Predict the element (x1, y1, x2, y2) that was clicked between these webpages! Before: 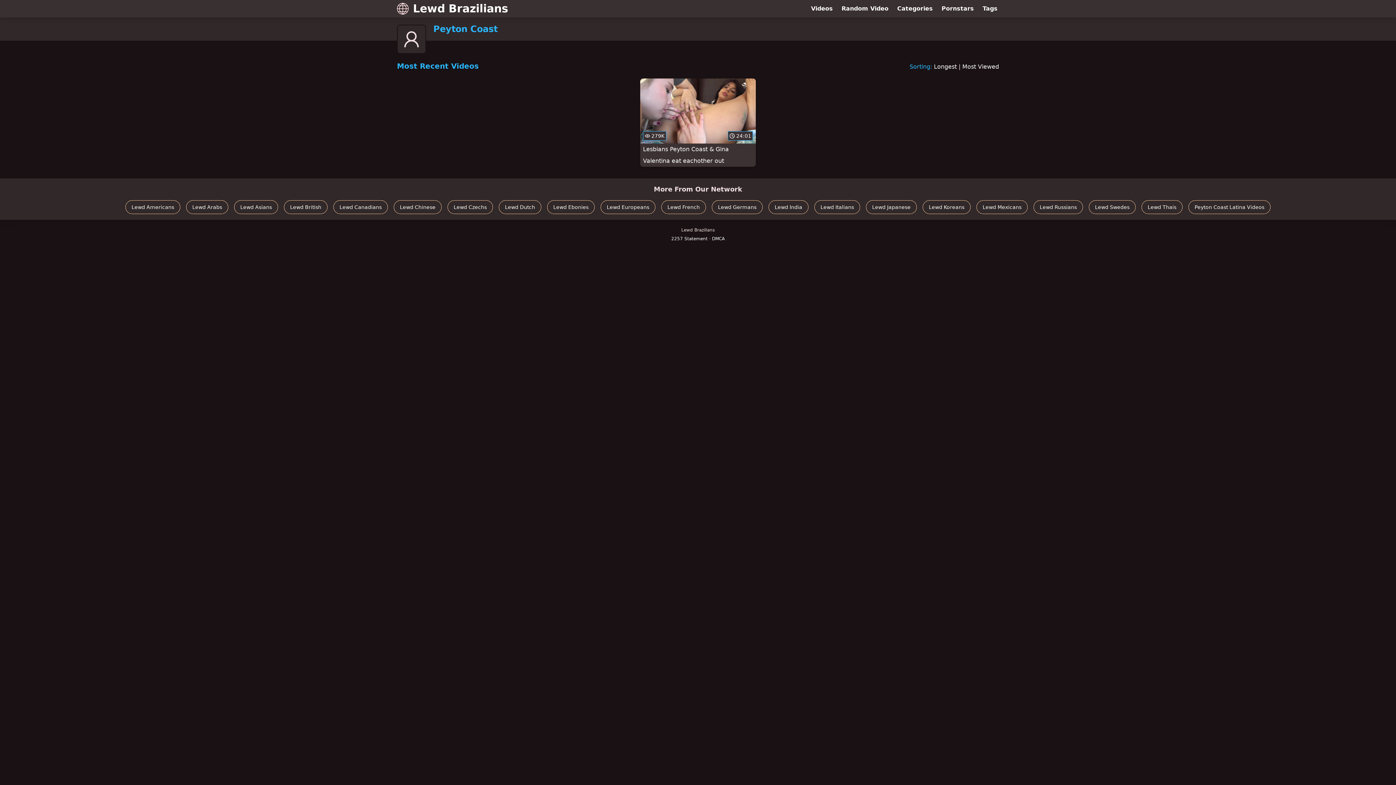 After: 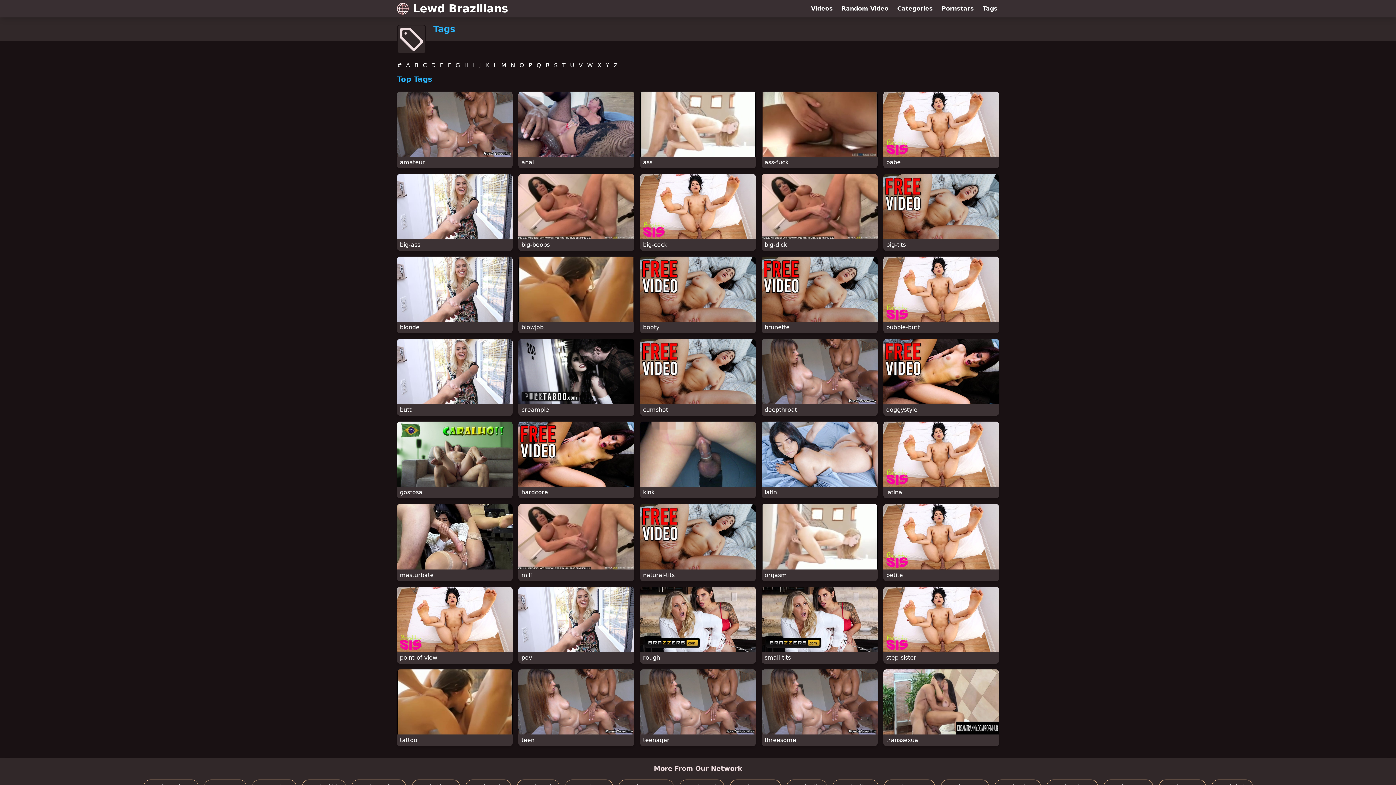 Action: bbox: (978, 0, 1002, 17) label: Tags